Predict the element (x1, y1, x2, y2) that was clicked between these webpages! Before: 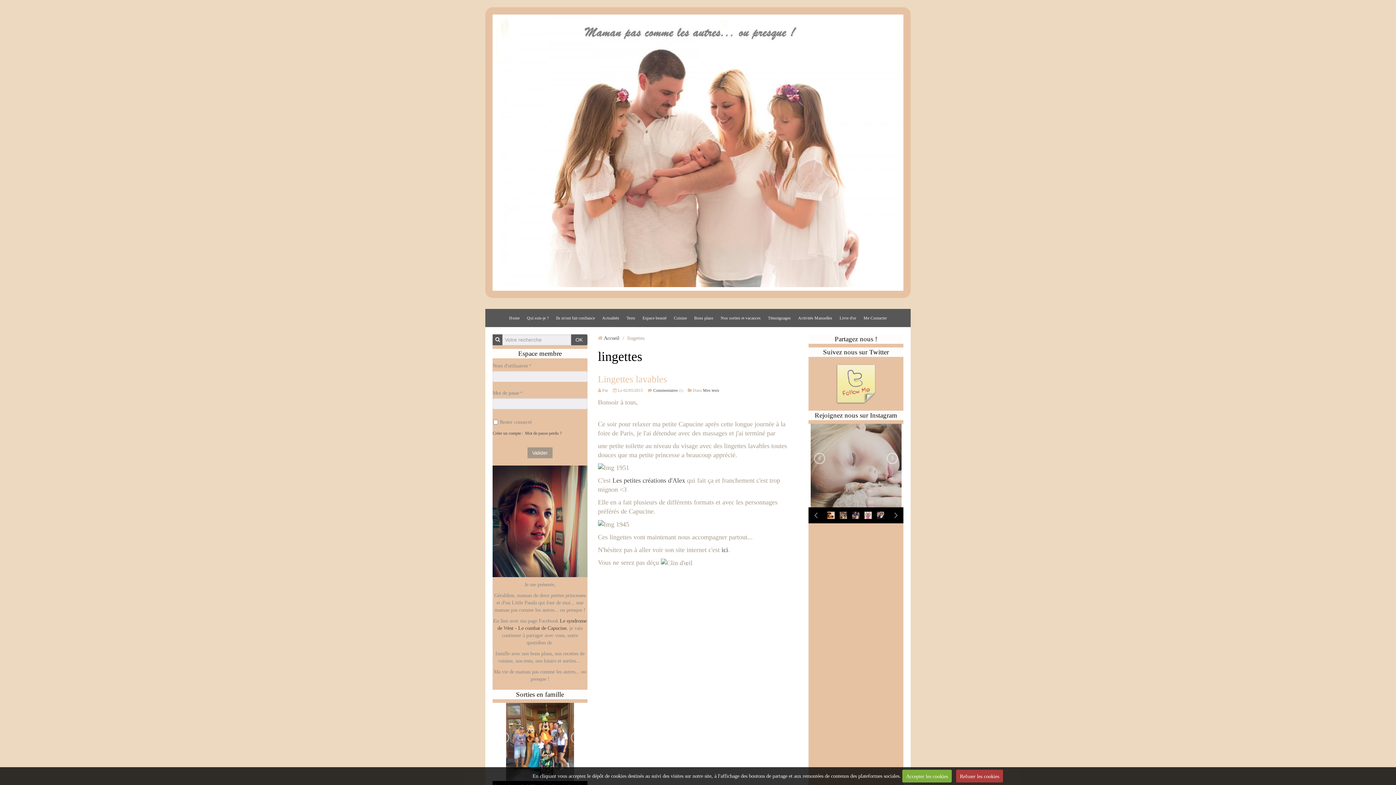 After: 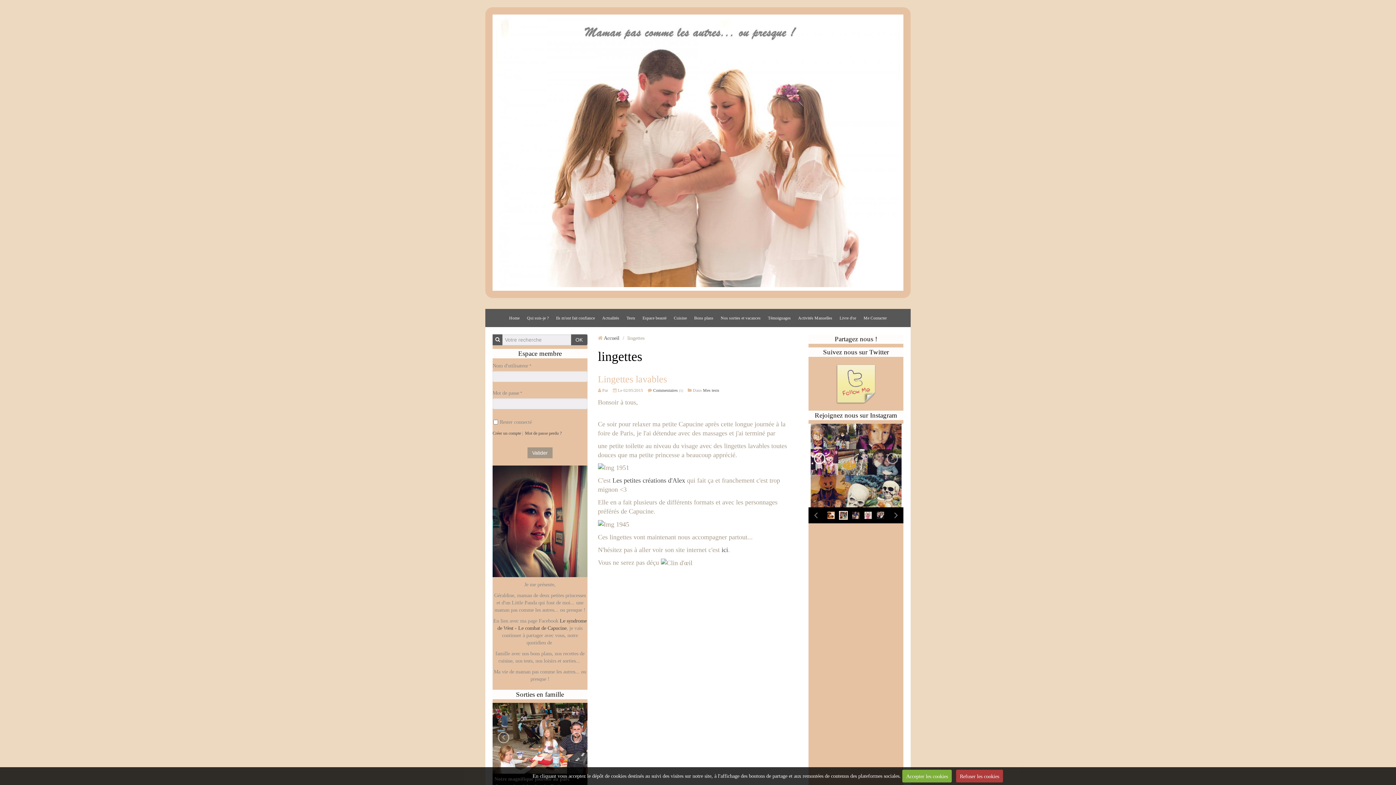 Action: bbox: (814, 452, 825, 464) label: ‹